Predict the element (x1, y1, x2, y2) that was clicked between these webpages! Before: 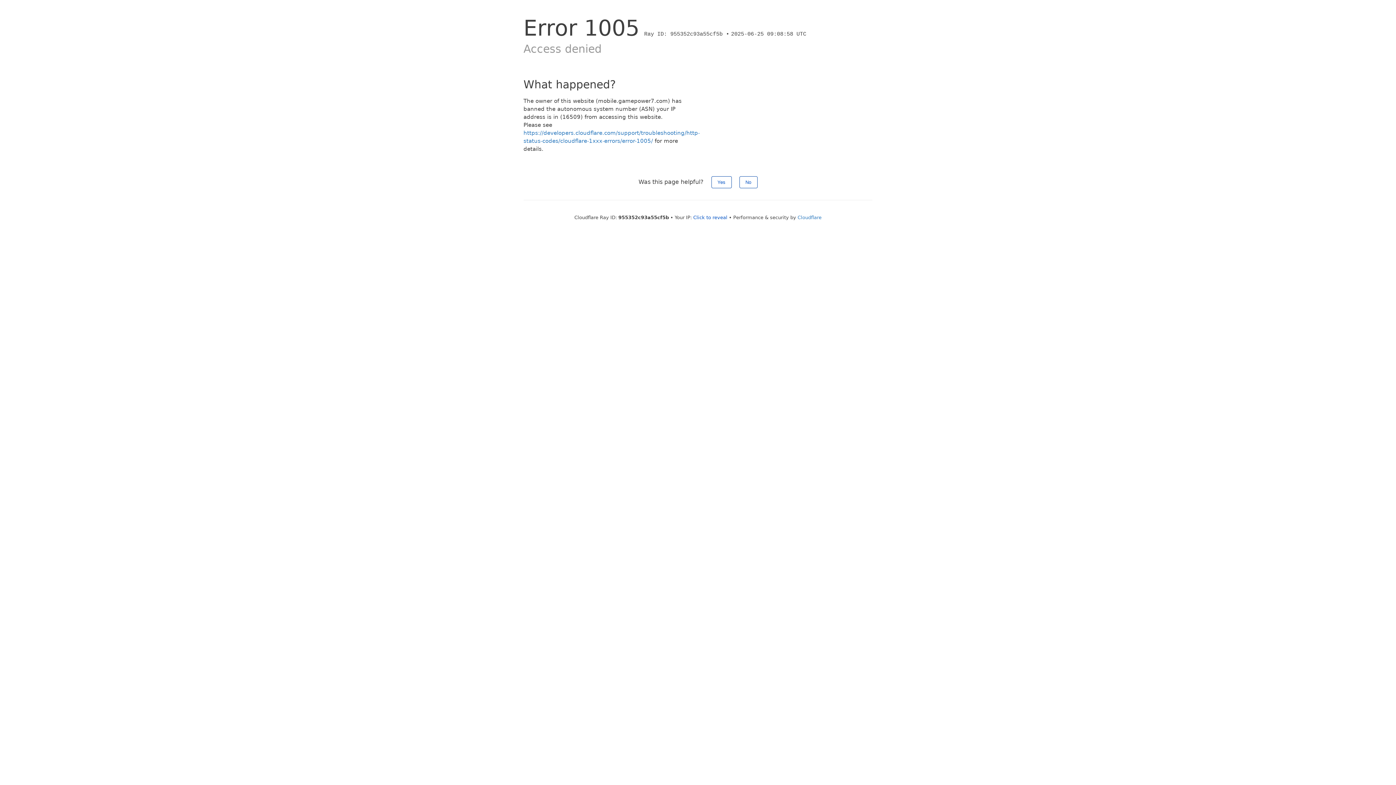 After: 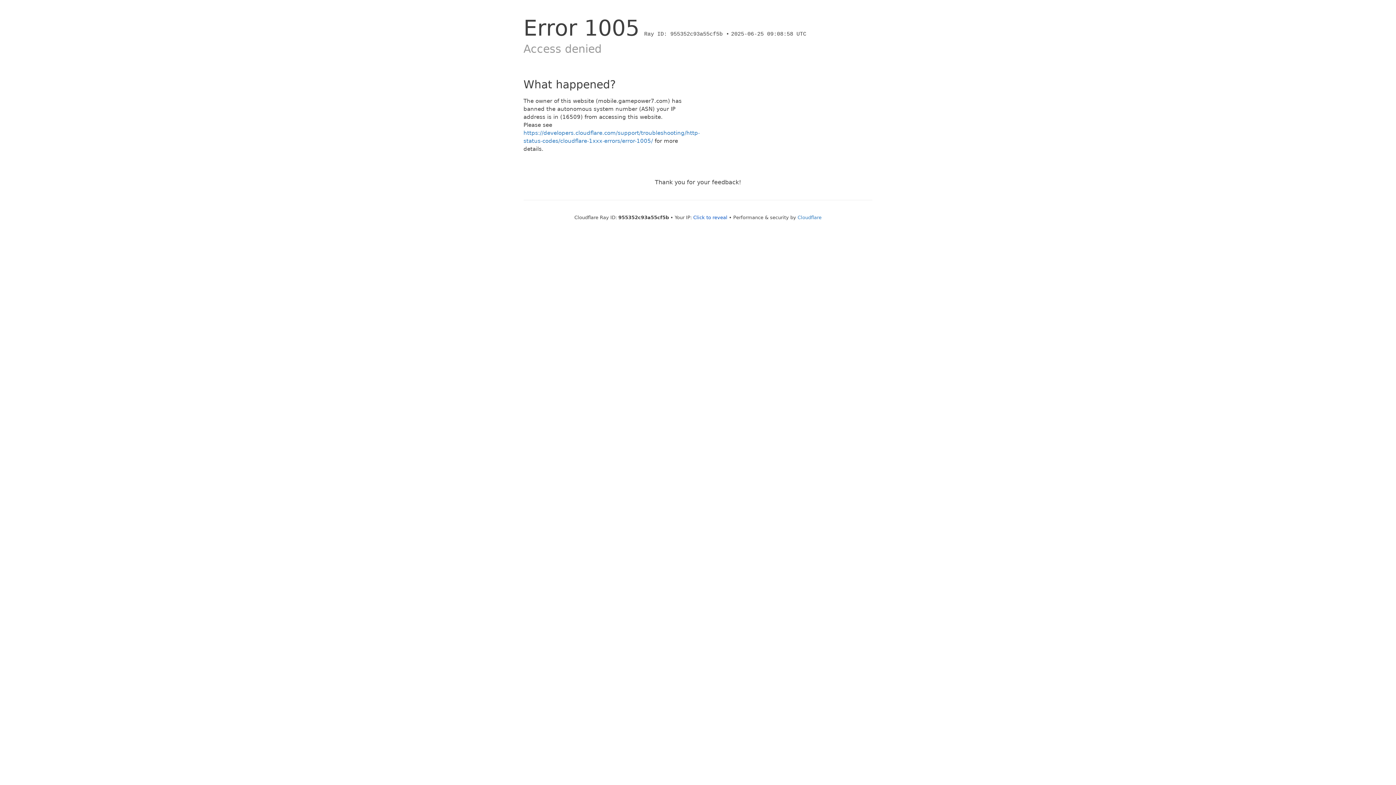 Action: label: Yes bbox: (711, 176, 731, 188)